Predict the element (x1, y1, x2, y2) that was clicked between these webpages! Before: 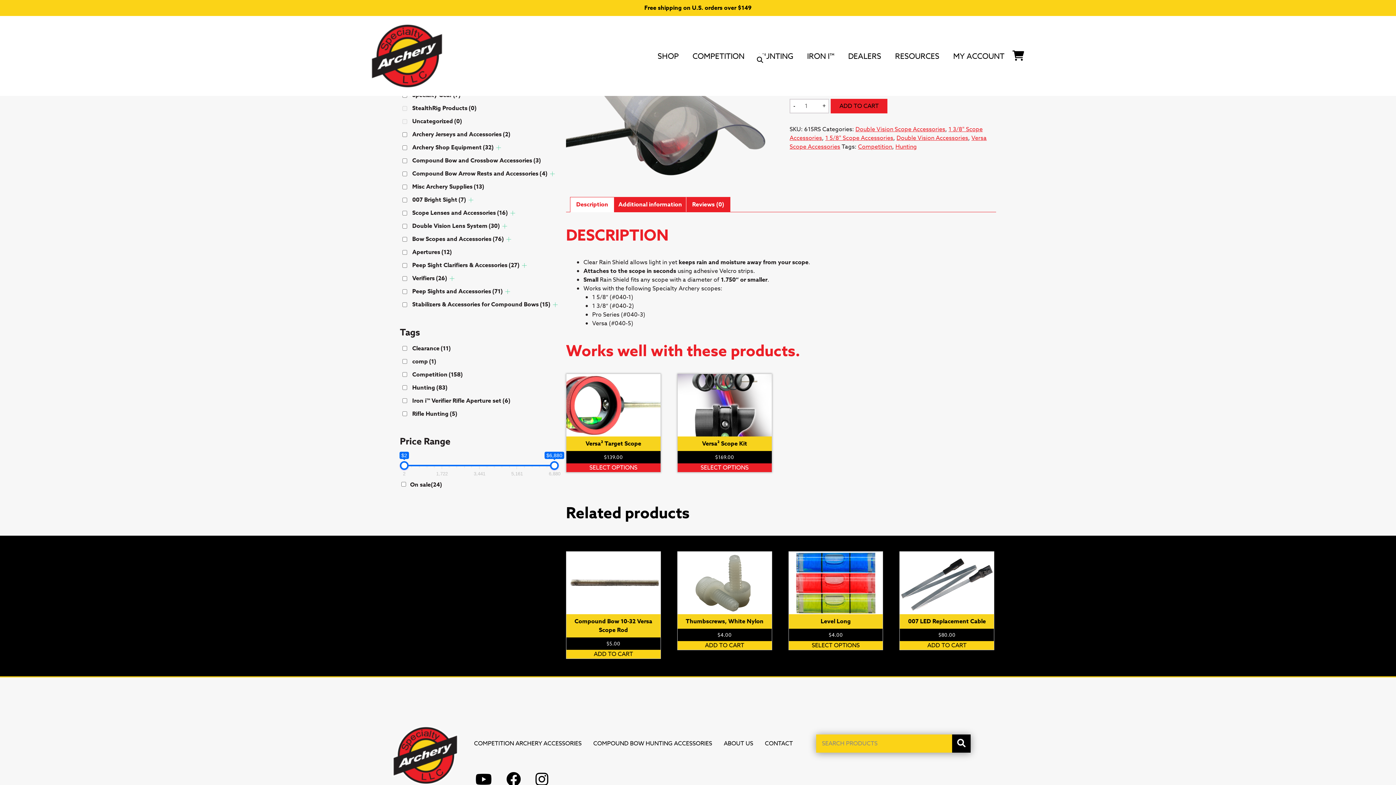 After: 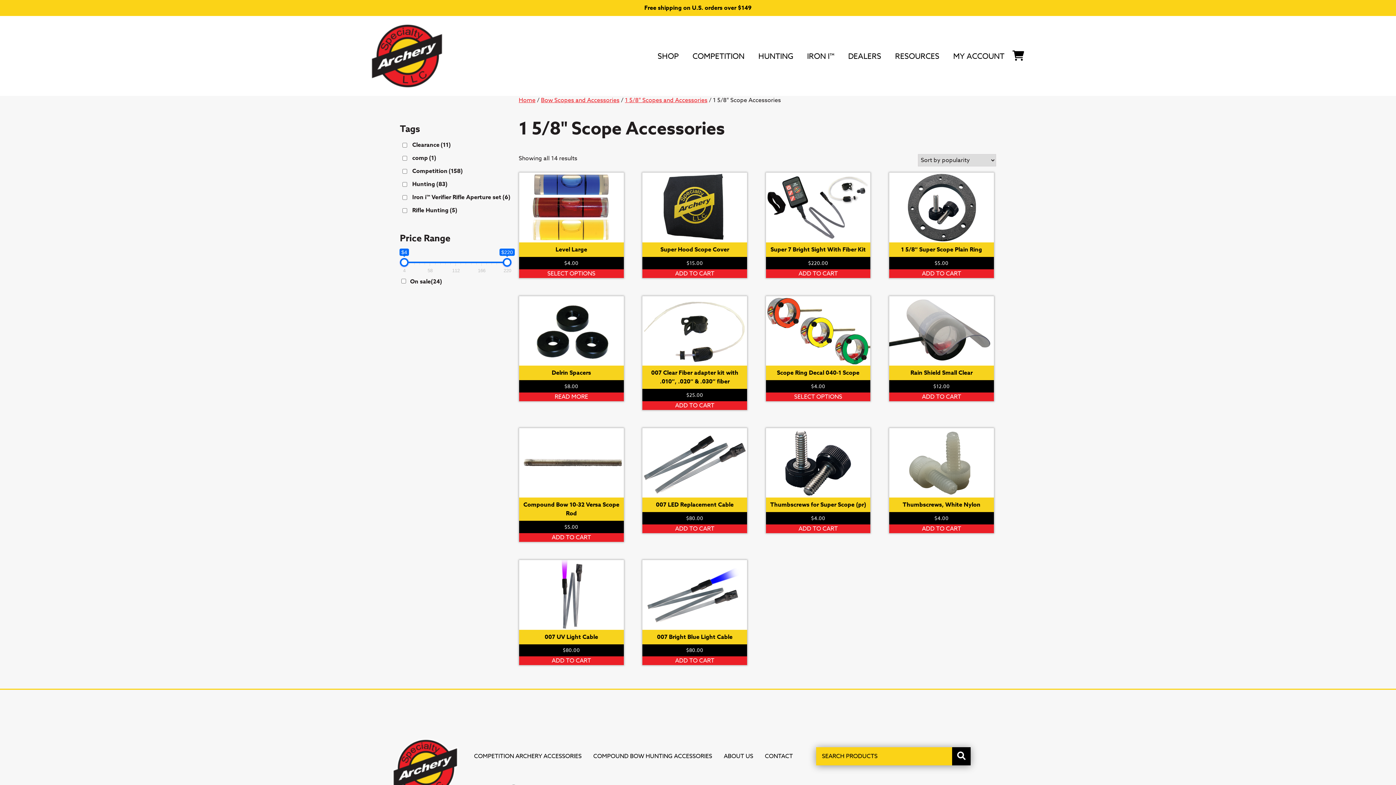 Action: label: 1 5/8" Scope Accessories bbox: (825, 133, 893, 142)